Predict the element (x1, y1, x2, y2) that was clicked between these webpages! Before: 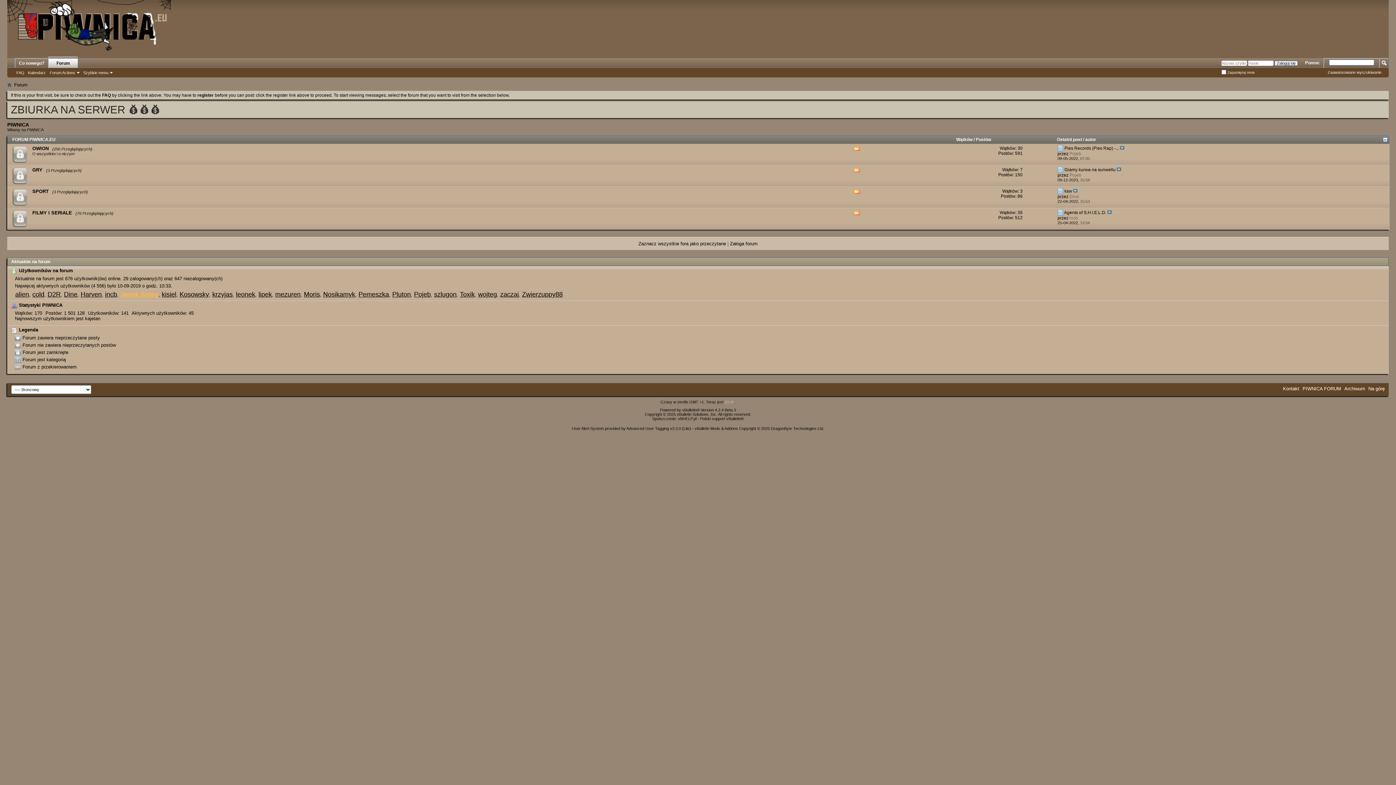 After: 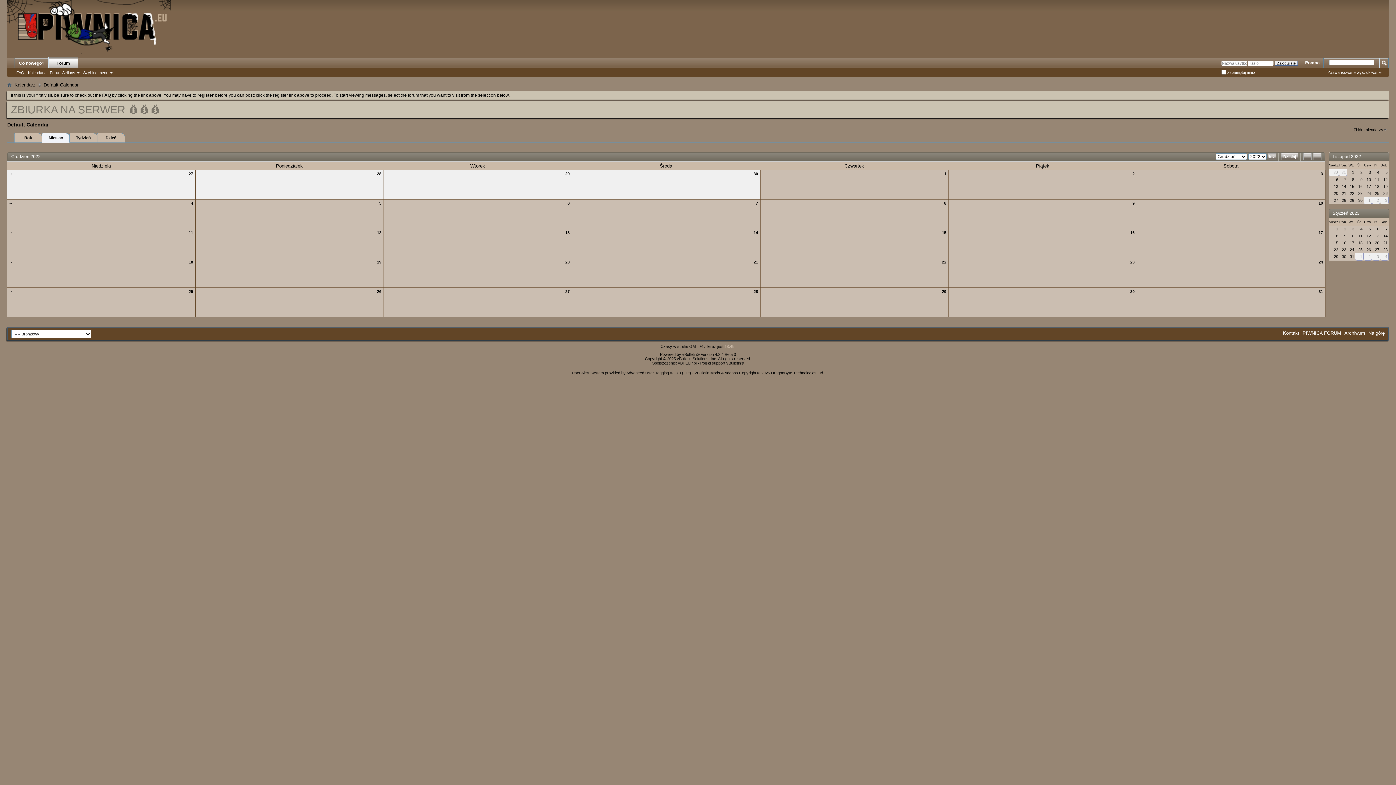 Action: bbox: (26, 69, 47, 75) label: Kalendarz